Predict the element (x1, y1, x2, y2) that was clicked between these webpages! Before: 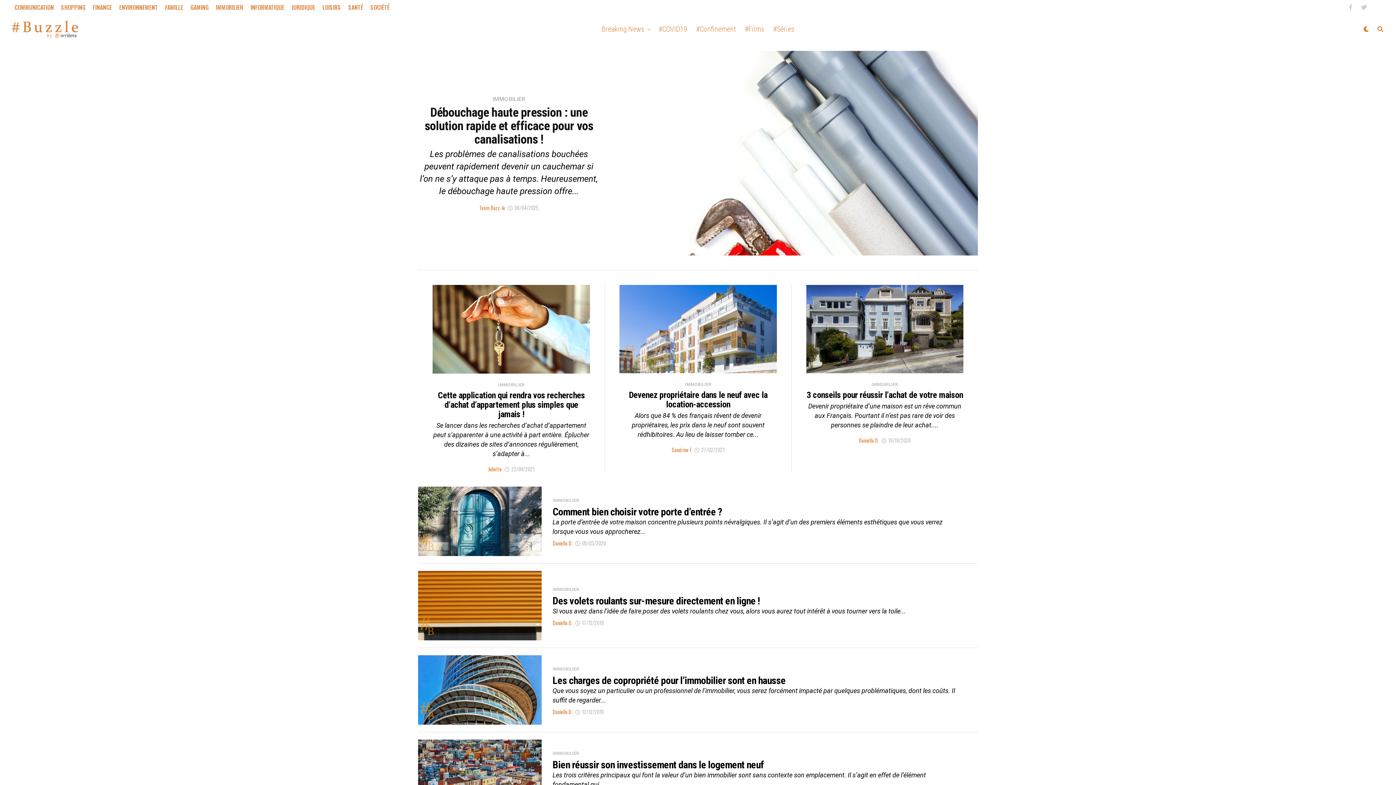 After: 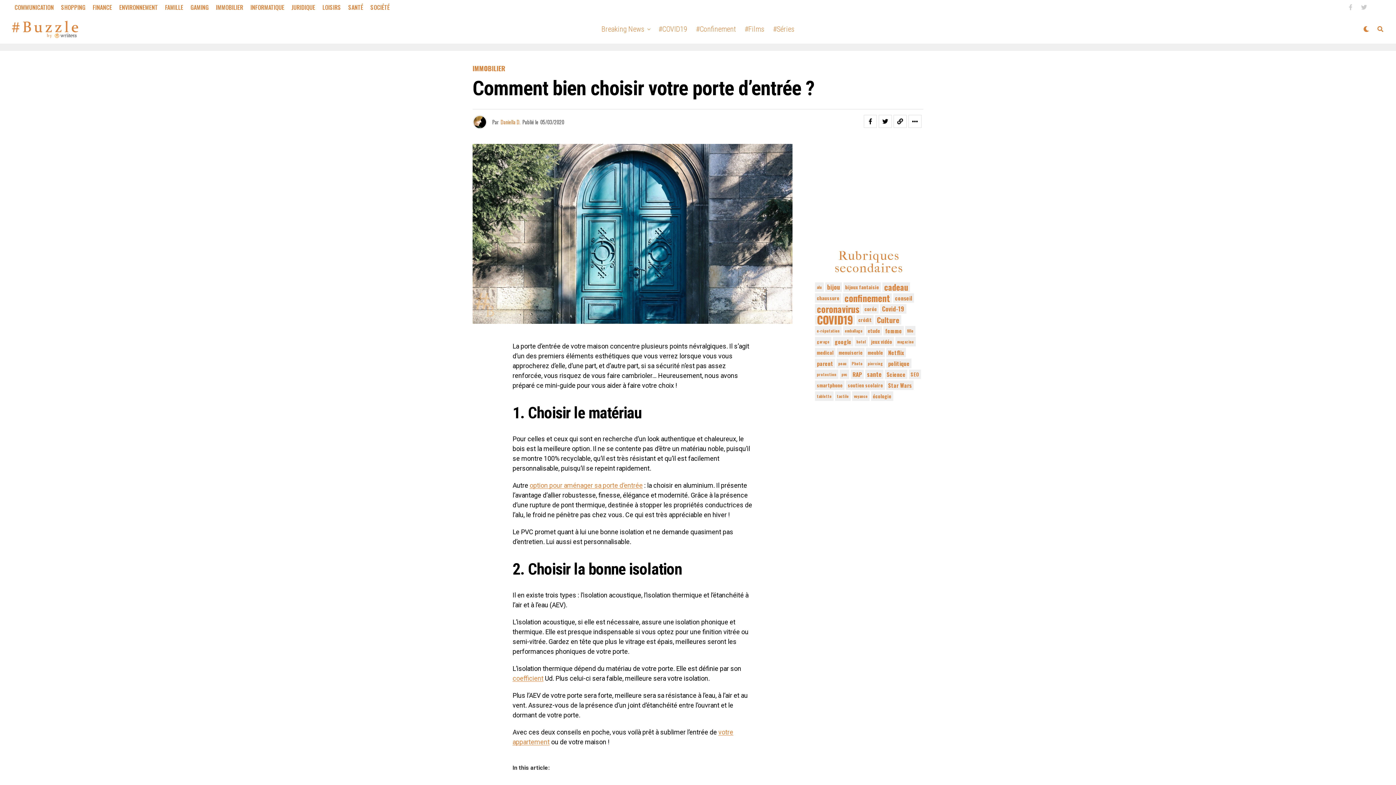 Action: bbox: (418, 486, 541, 556)